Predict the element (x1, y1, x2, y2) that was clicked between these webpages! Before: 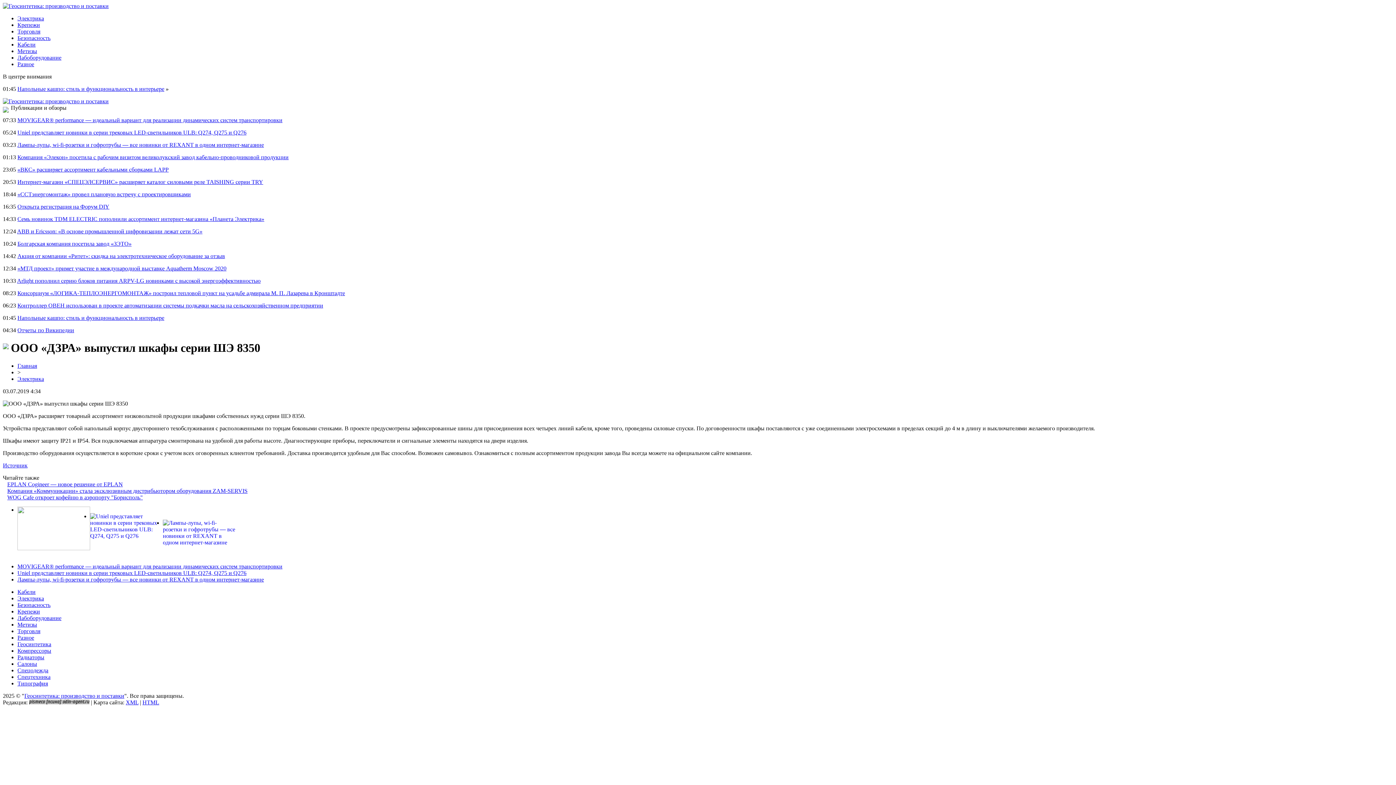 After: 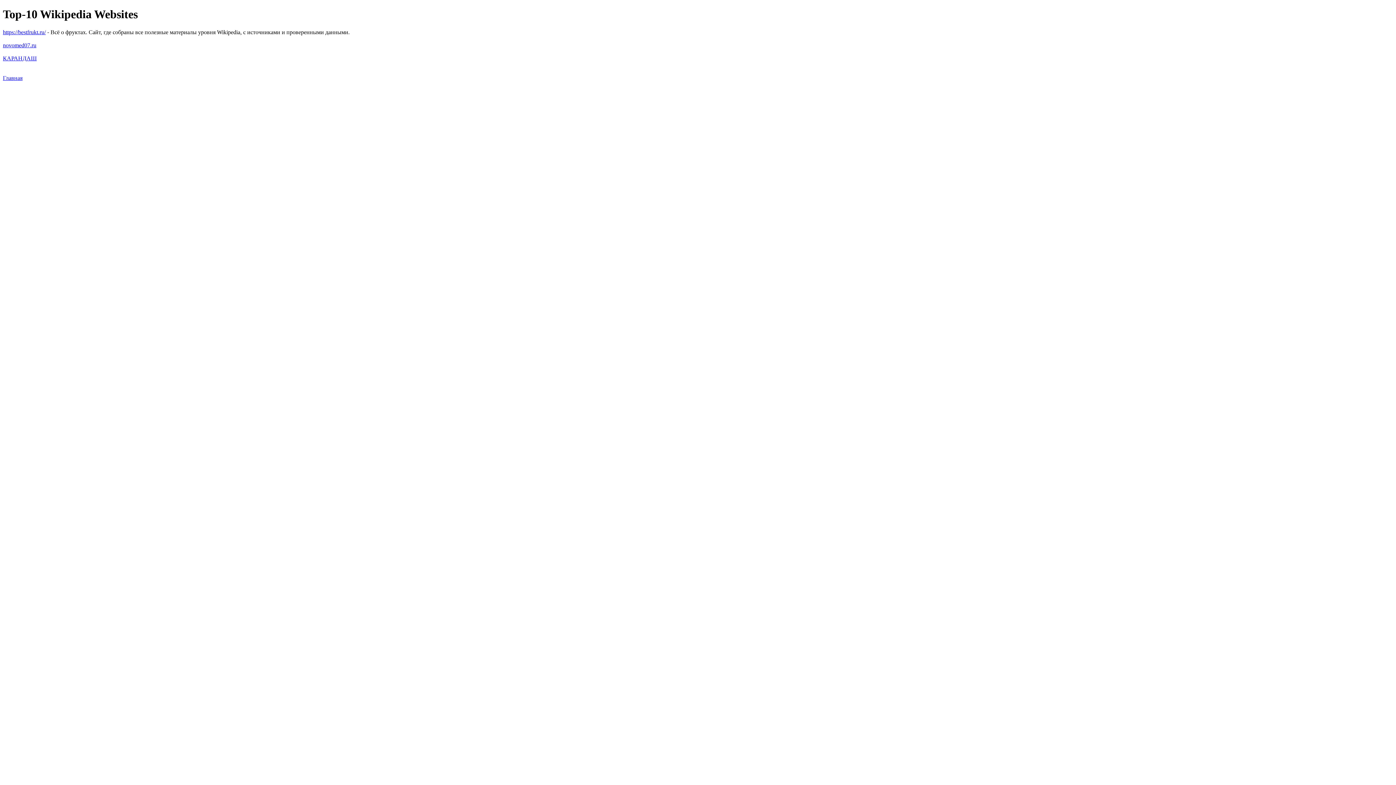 Action: bbox: (17, 327, 74, 333) label: Отчеты по Википедии